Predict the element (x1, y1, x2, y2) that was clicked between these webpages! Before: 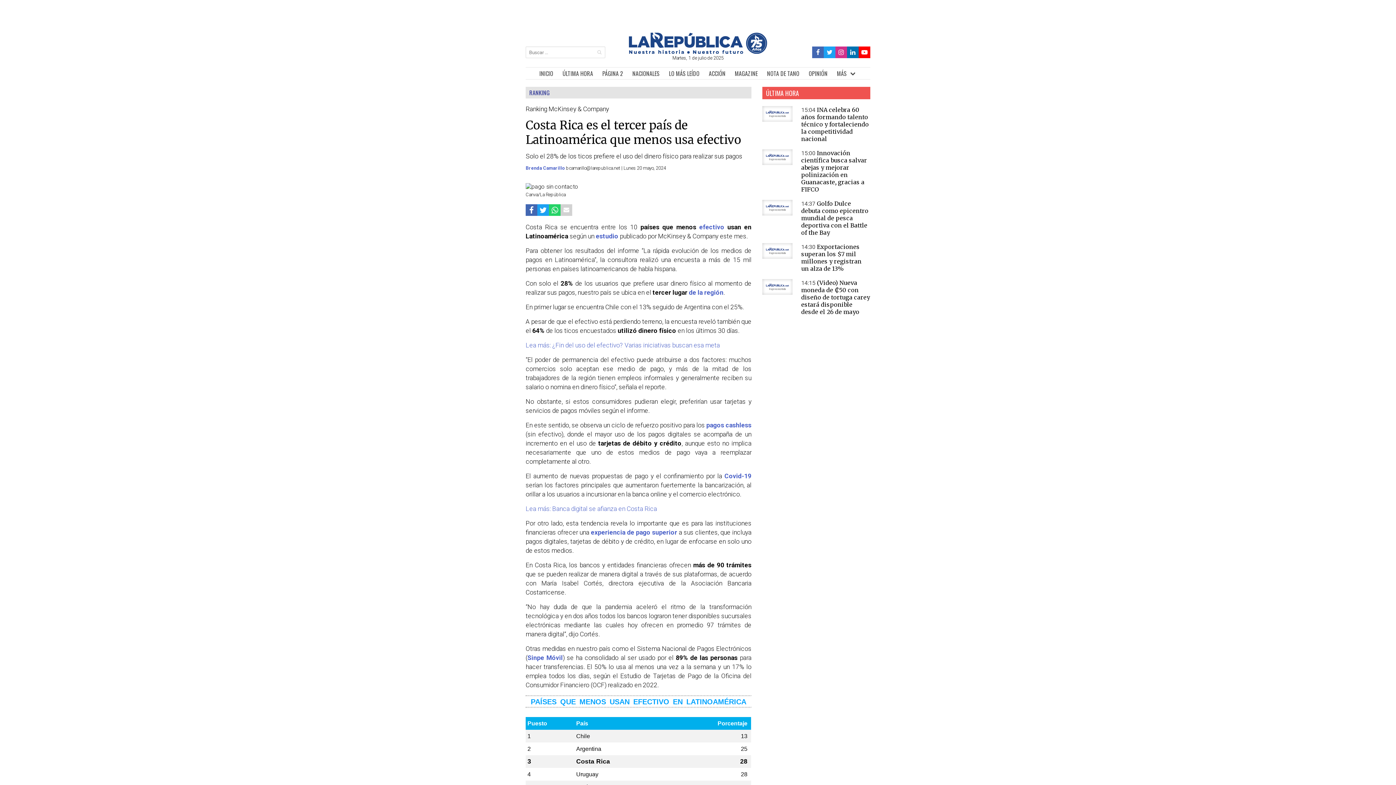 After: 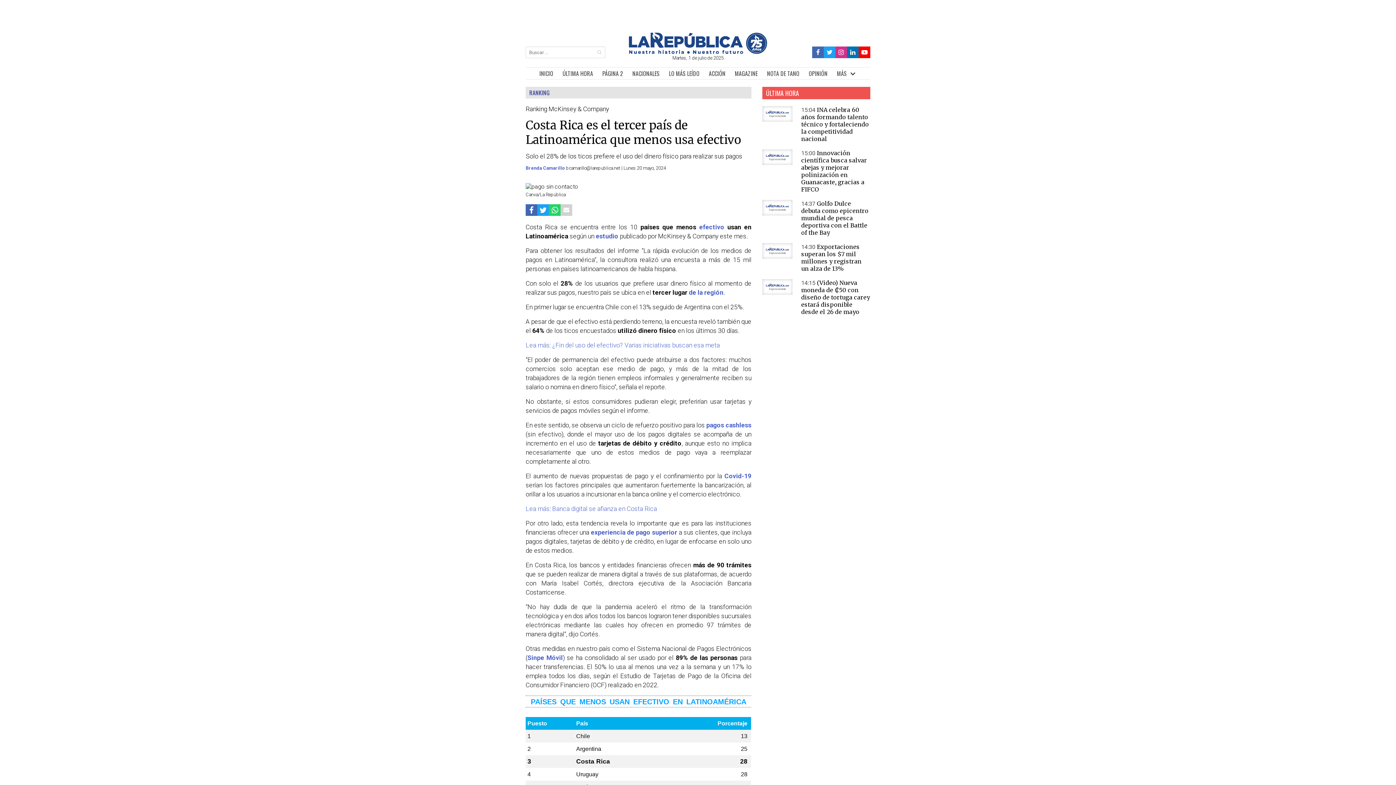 Action: bbox: (847, 50, 858, 54)